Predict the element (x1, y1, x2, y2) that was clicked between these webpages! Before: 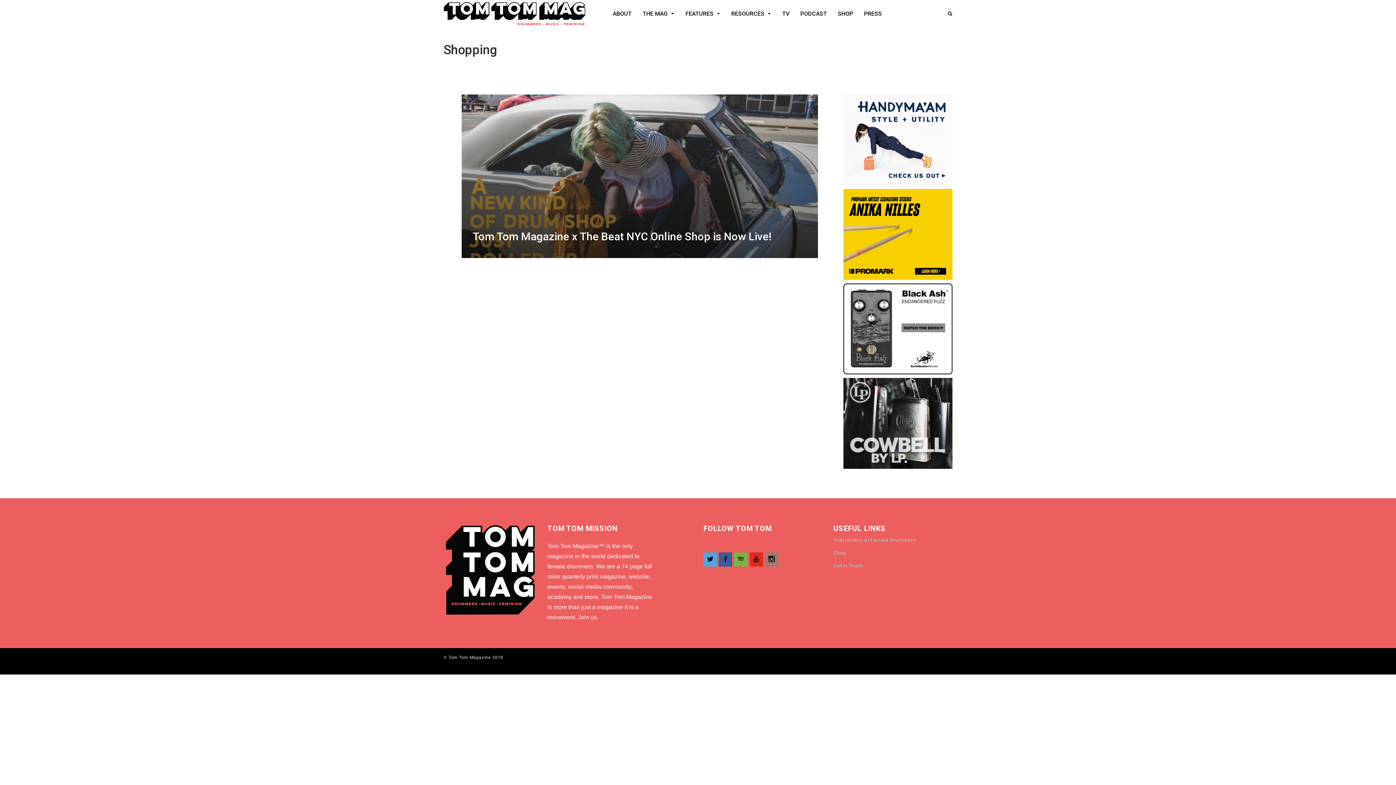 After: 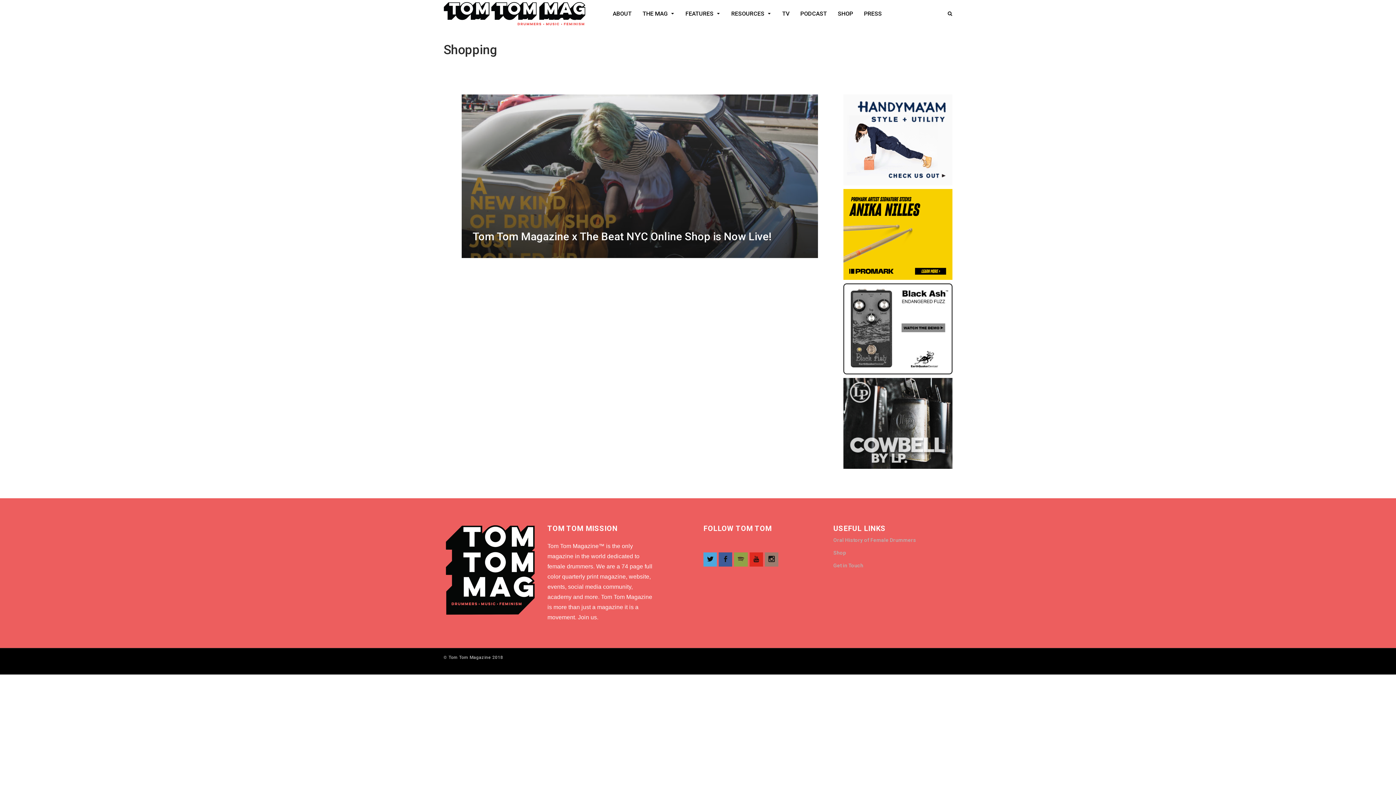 Action: bbox: (734, 552, 747, 566)